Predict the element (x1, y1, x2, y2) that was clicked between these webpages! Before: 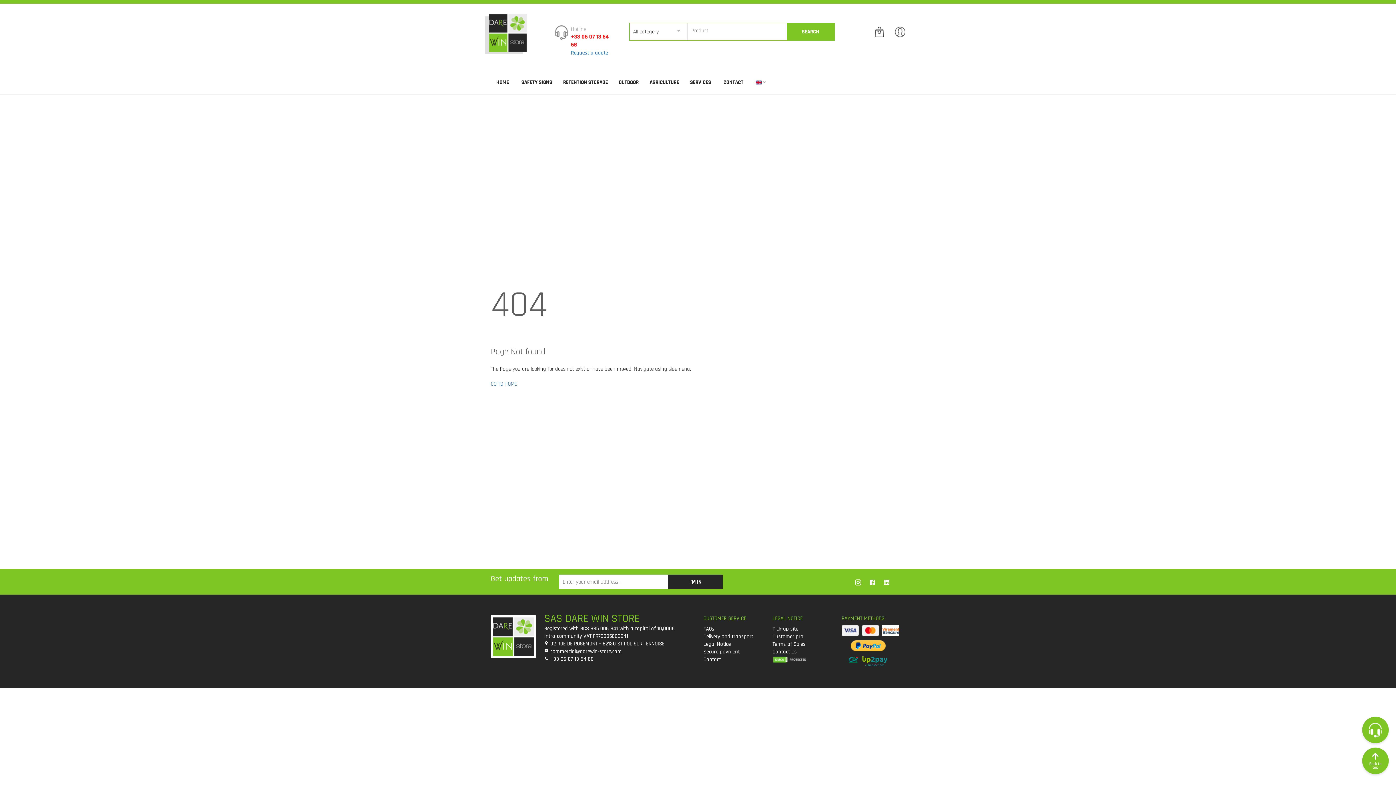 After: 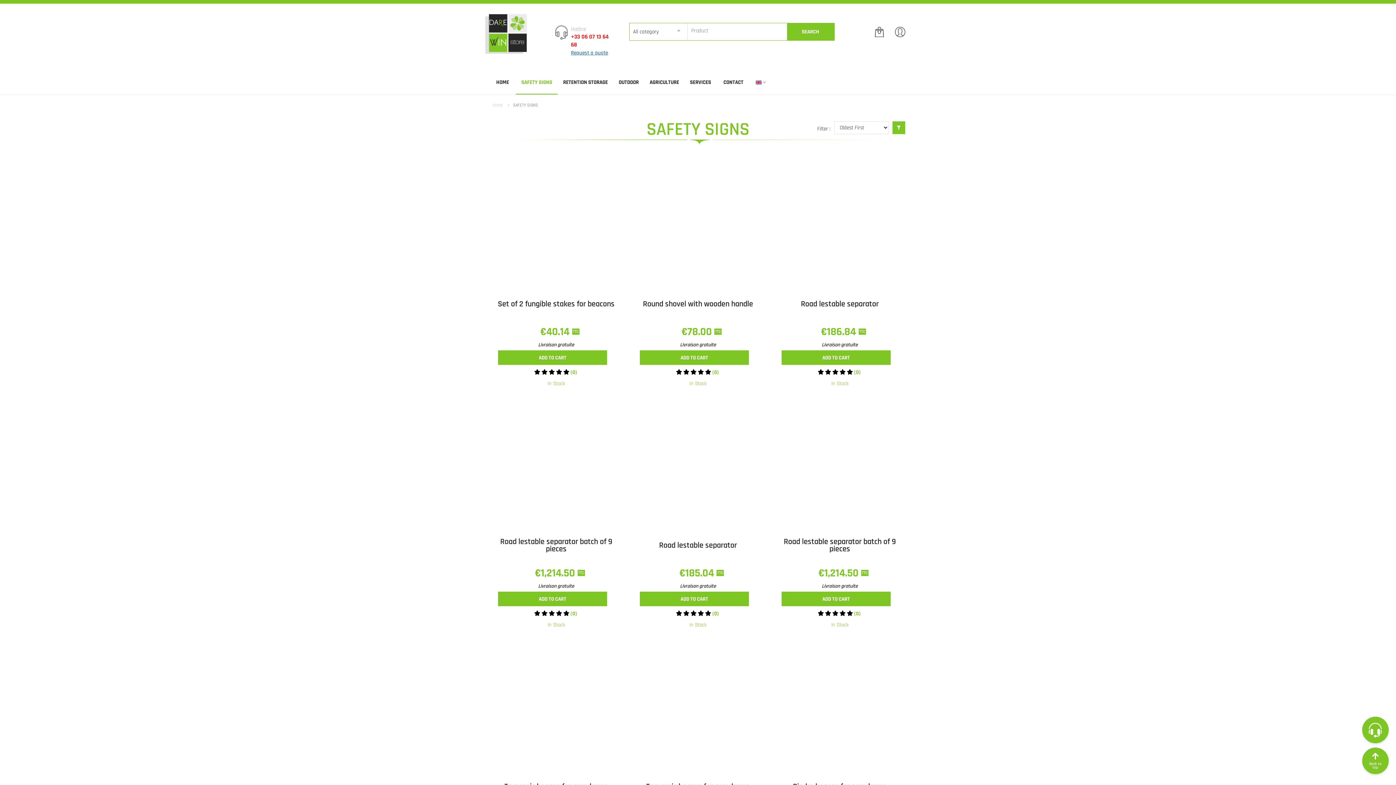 Action: bbox: (521, 78, 552, 85) label: SAFETY SIGNS